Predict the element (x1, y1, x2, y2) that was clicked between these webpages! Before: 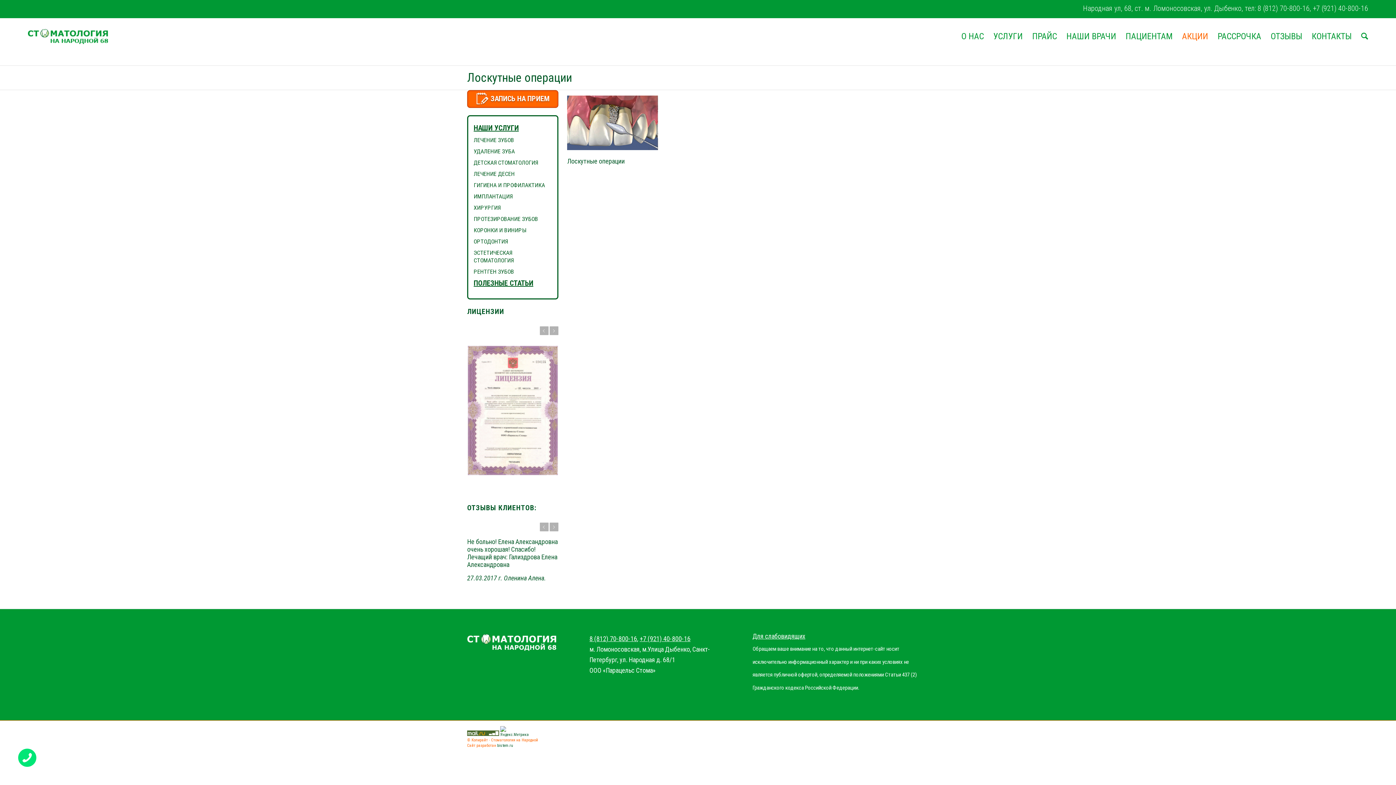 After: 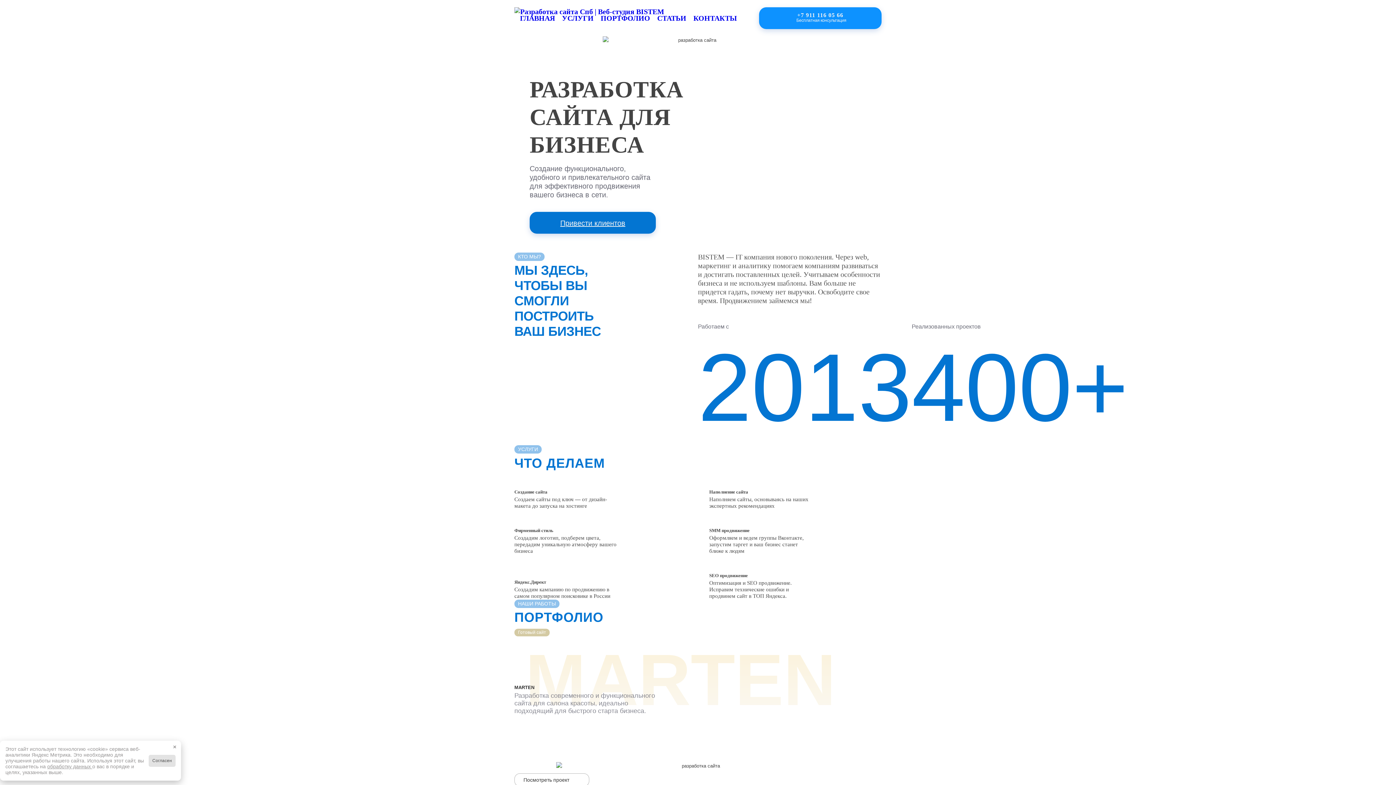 Action: bbox: (497, 743, 513, 748) label: bistem.ru